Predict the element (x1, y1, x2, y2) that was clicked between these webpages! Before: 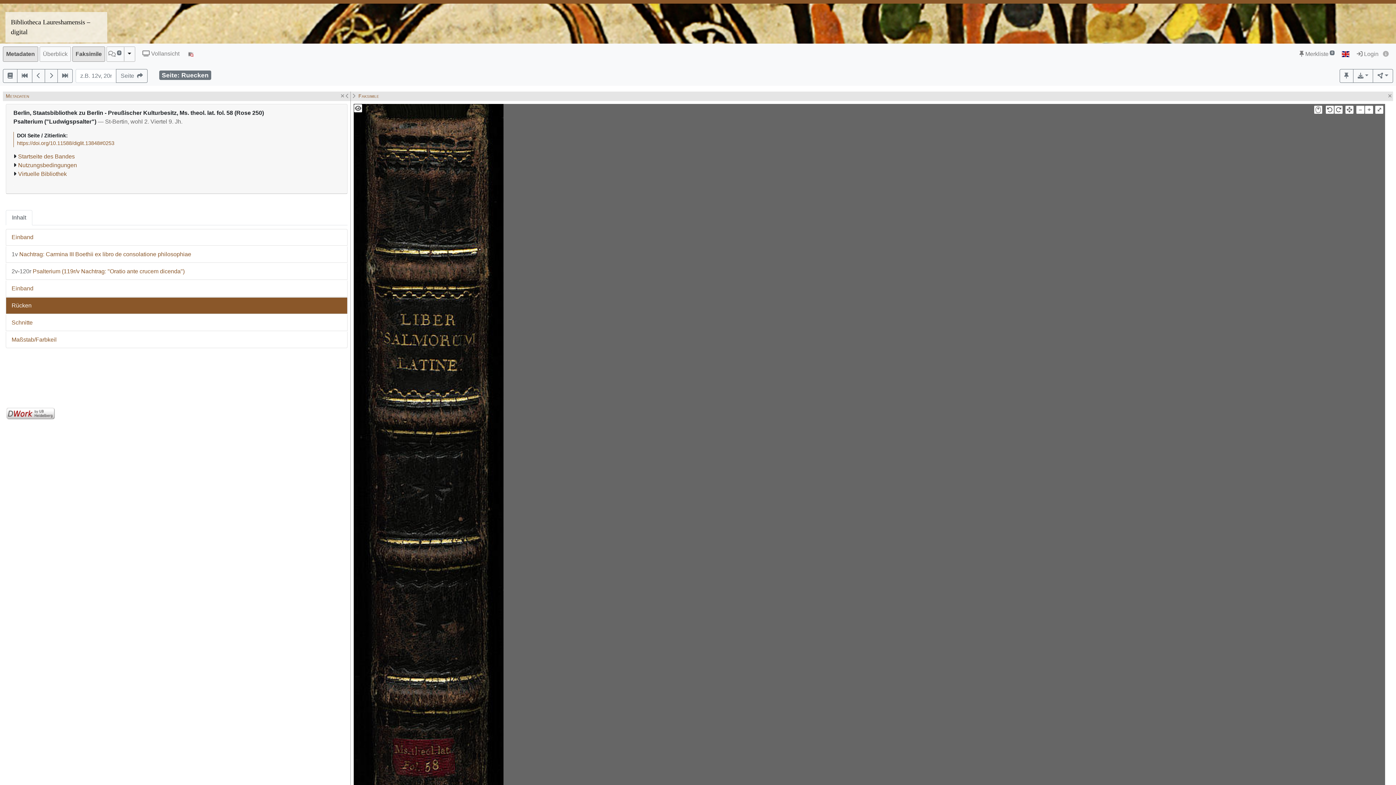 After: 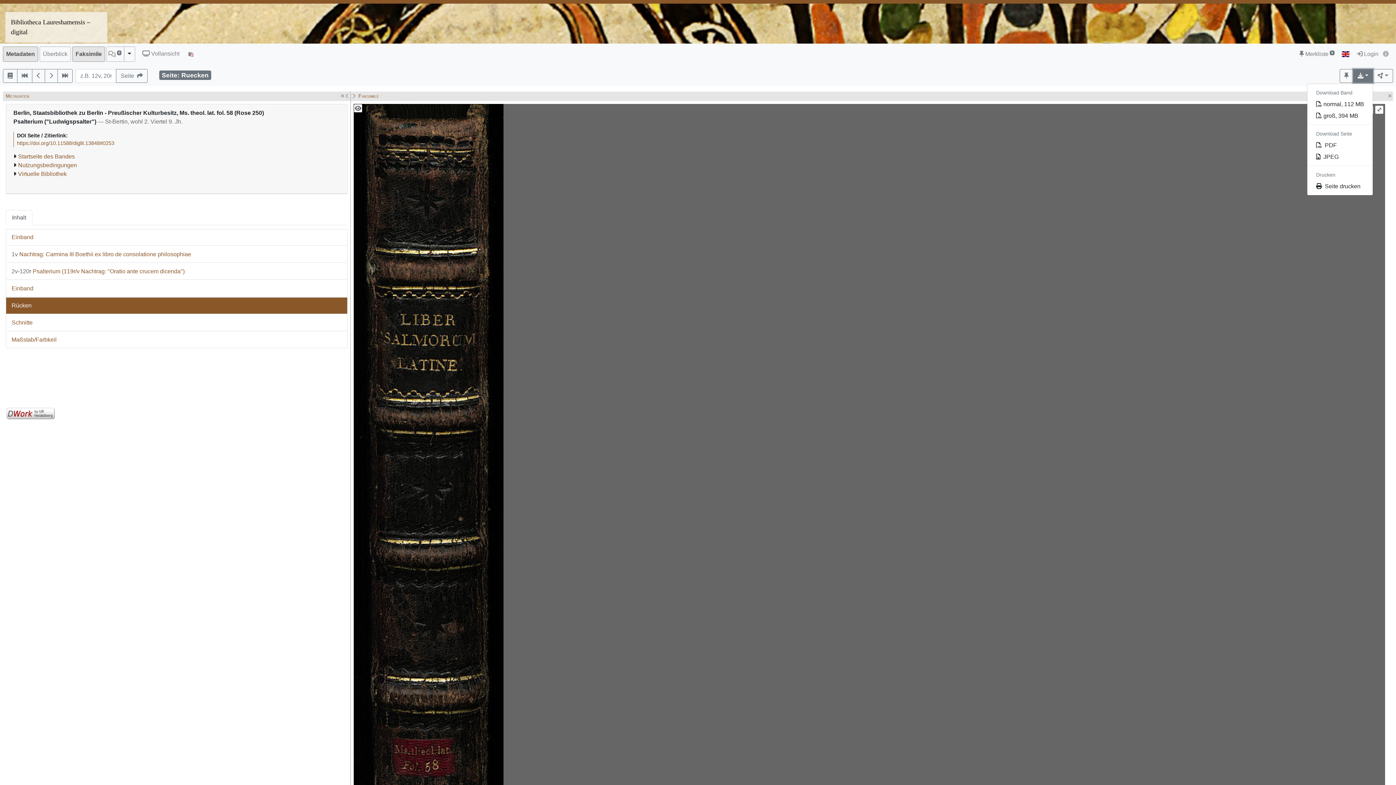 Action: bbox: (1353, 69, 1373, 82)